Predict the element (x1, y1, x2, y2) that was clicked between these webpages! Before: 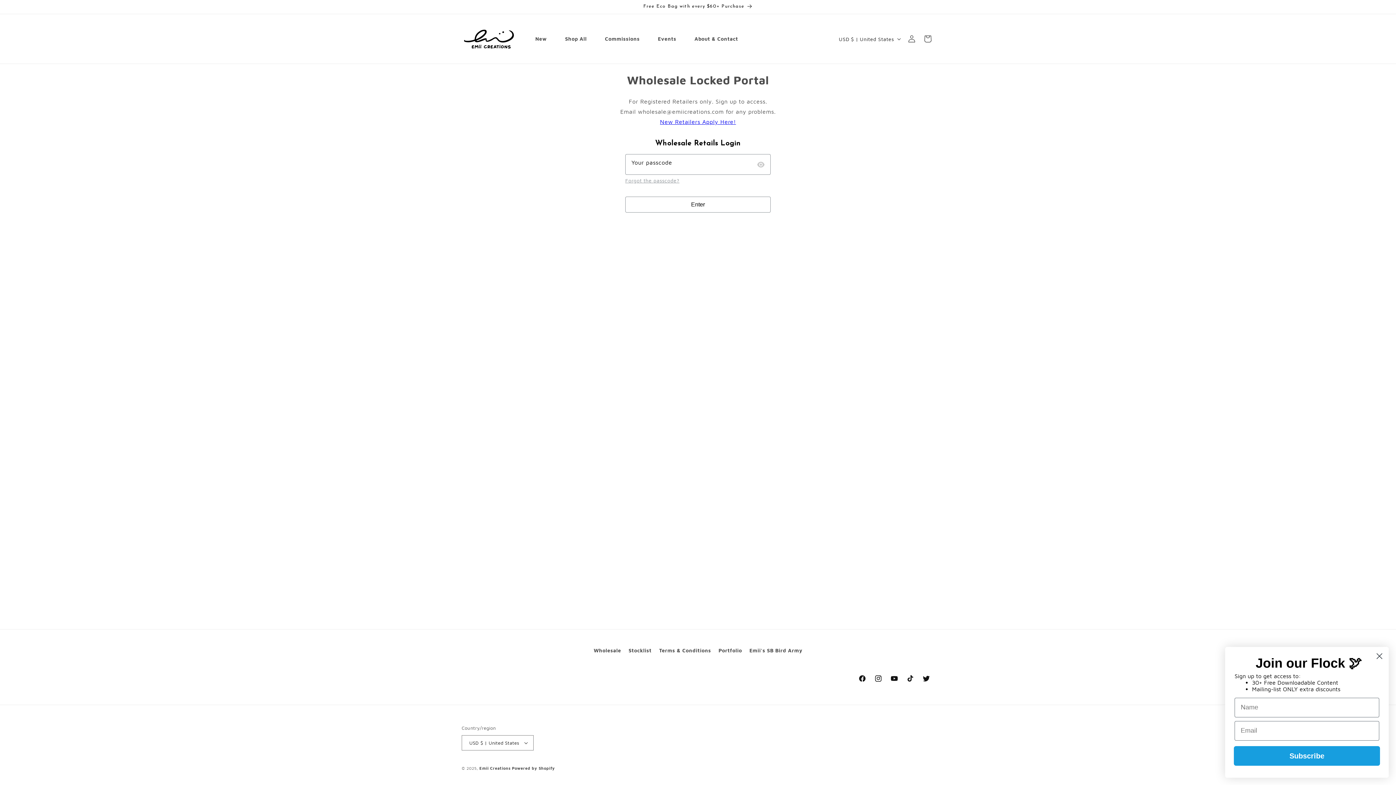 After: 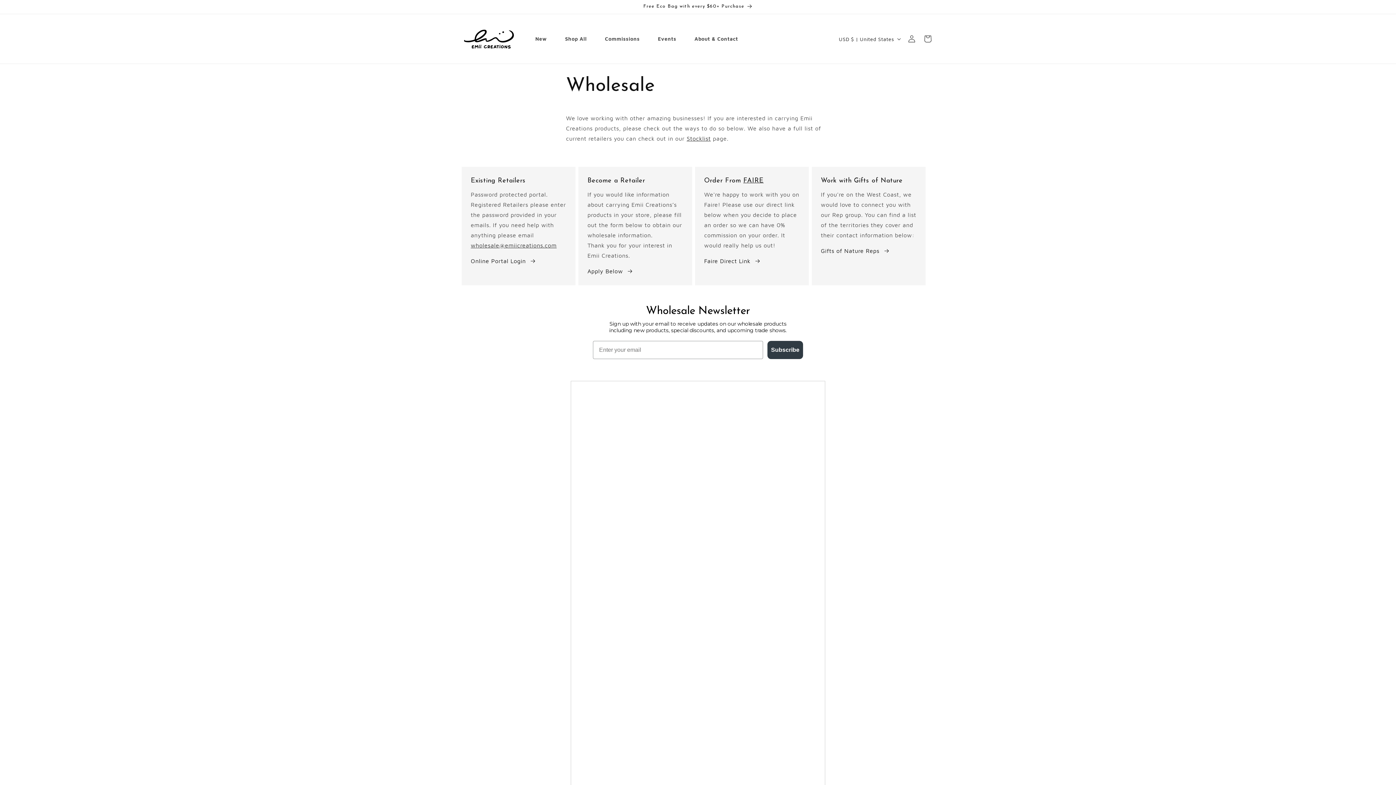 Action: bbox: (593, 646, 621, 657) label: Wholesale